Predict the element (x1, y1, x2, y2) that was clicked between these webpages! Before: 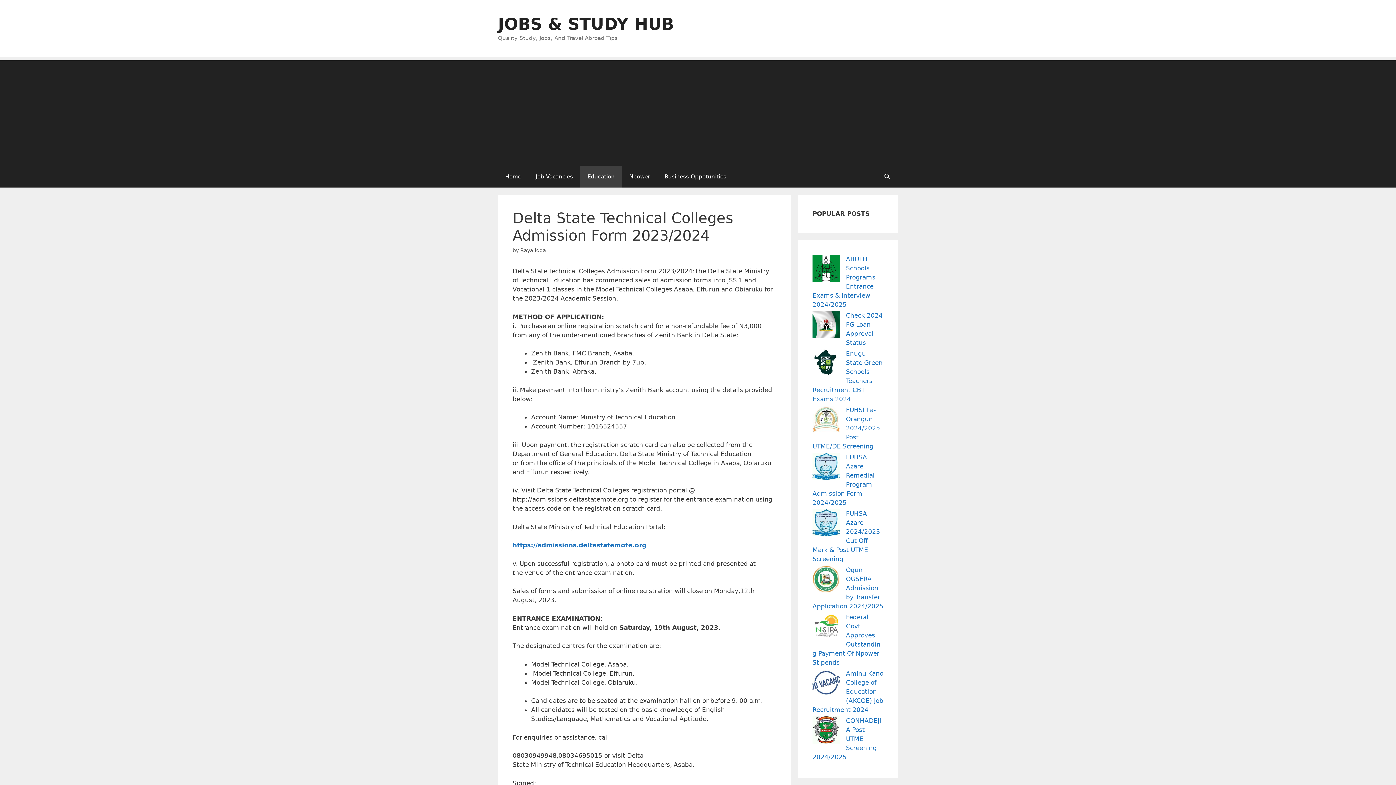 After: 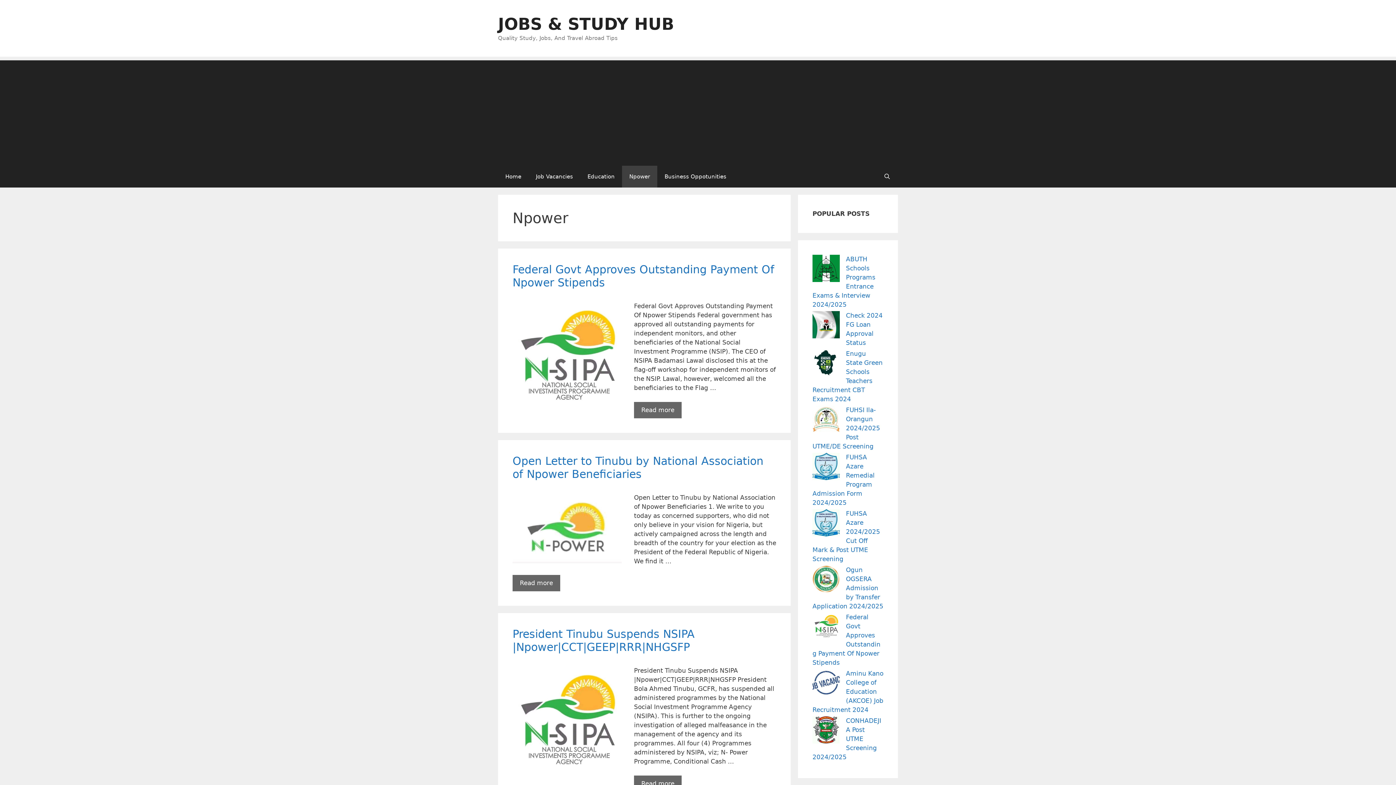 Action: label: Npower bbox: (622, 165, 657, 187)